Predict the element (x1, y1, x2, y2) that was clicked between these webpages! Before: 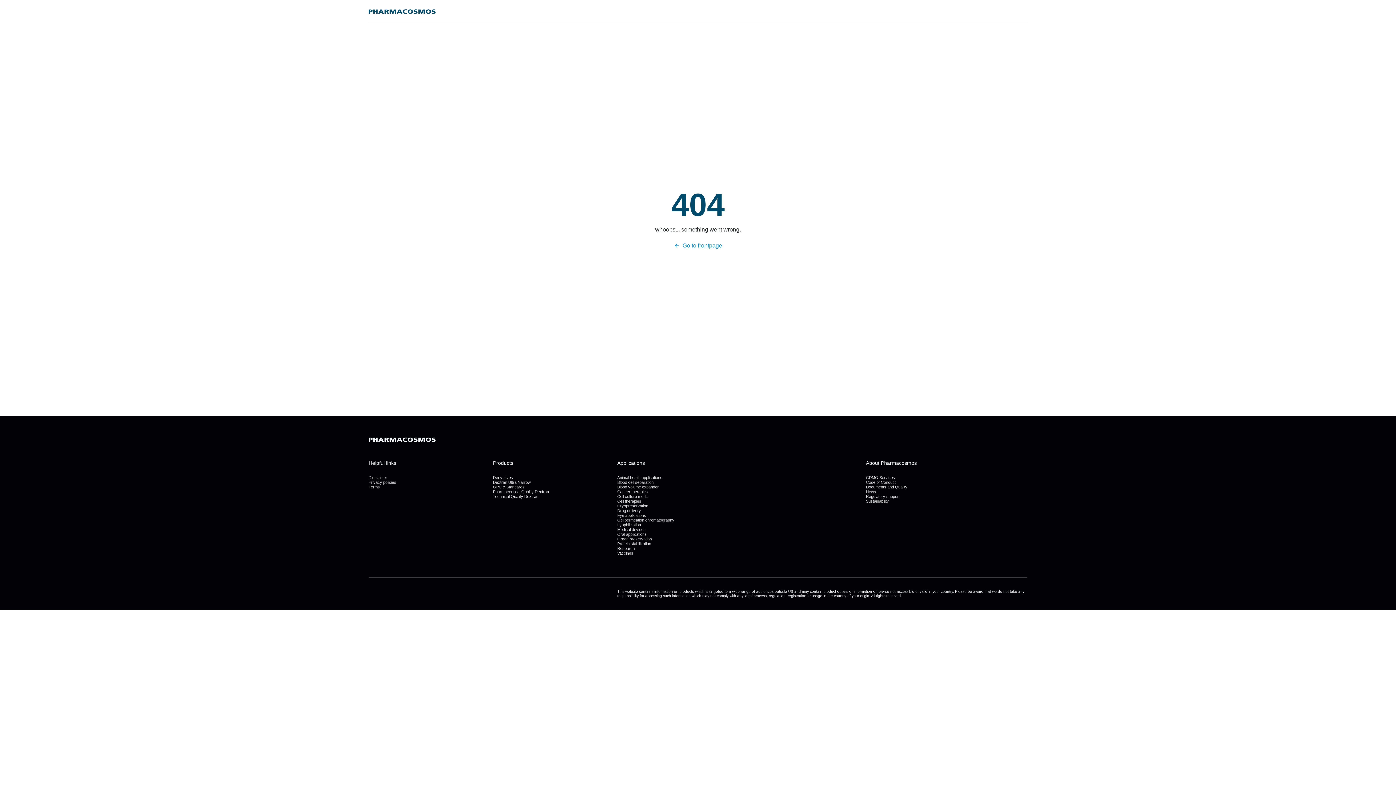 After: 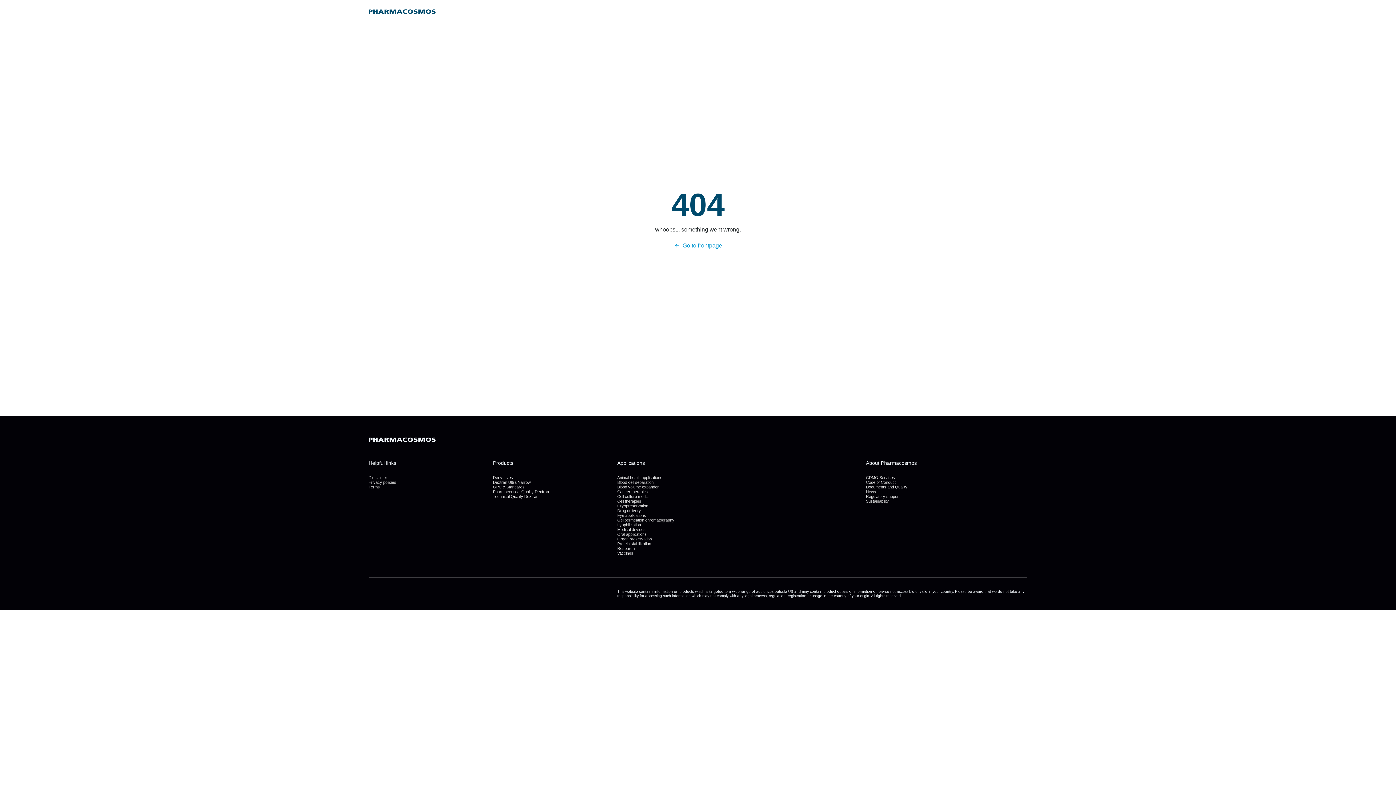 Action: label: Go to frontpage bbox: (674, 241, 722, 250)